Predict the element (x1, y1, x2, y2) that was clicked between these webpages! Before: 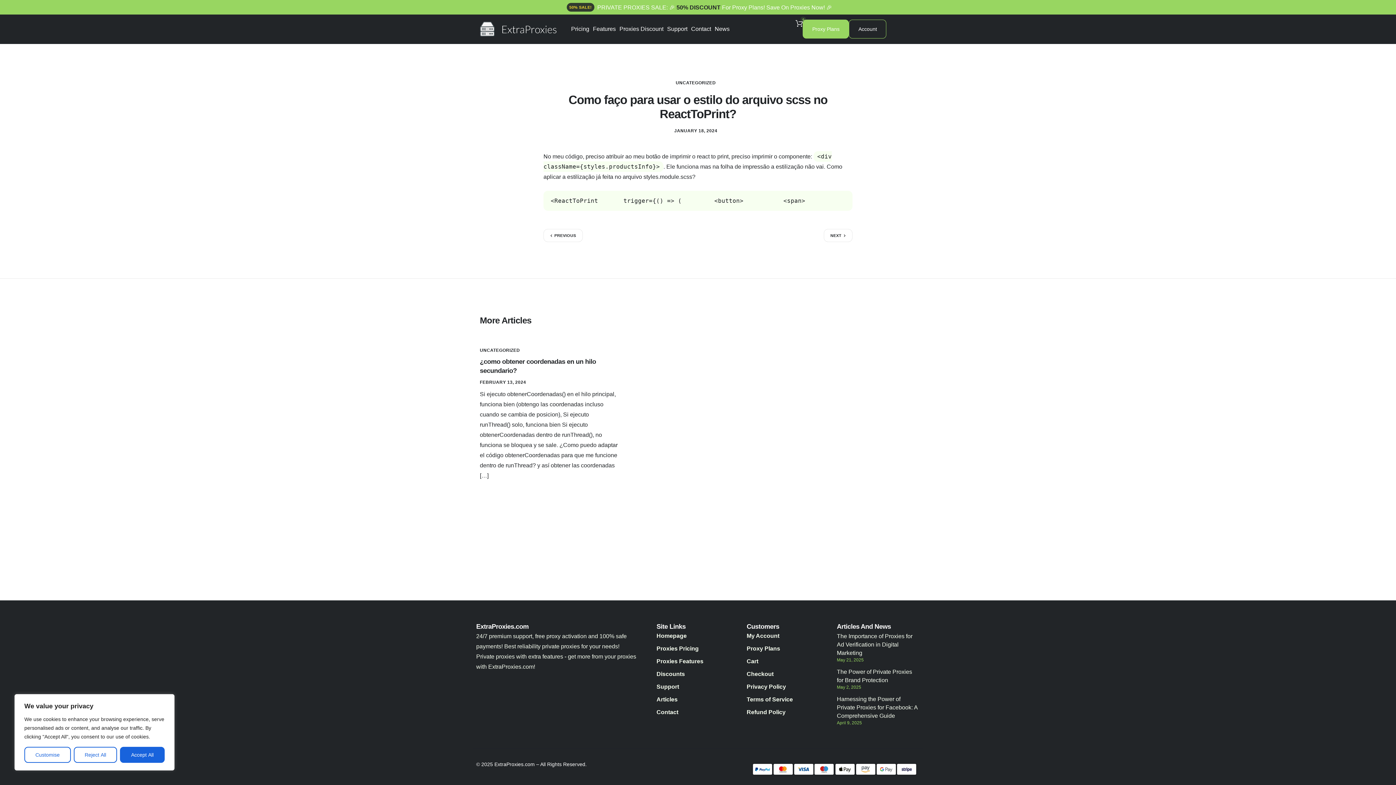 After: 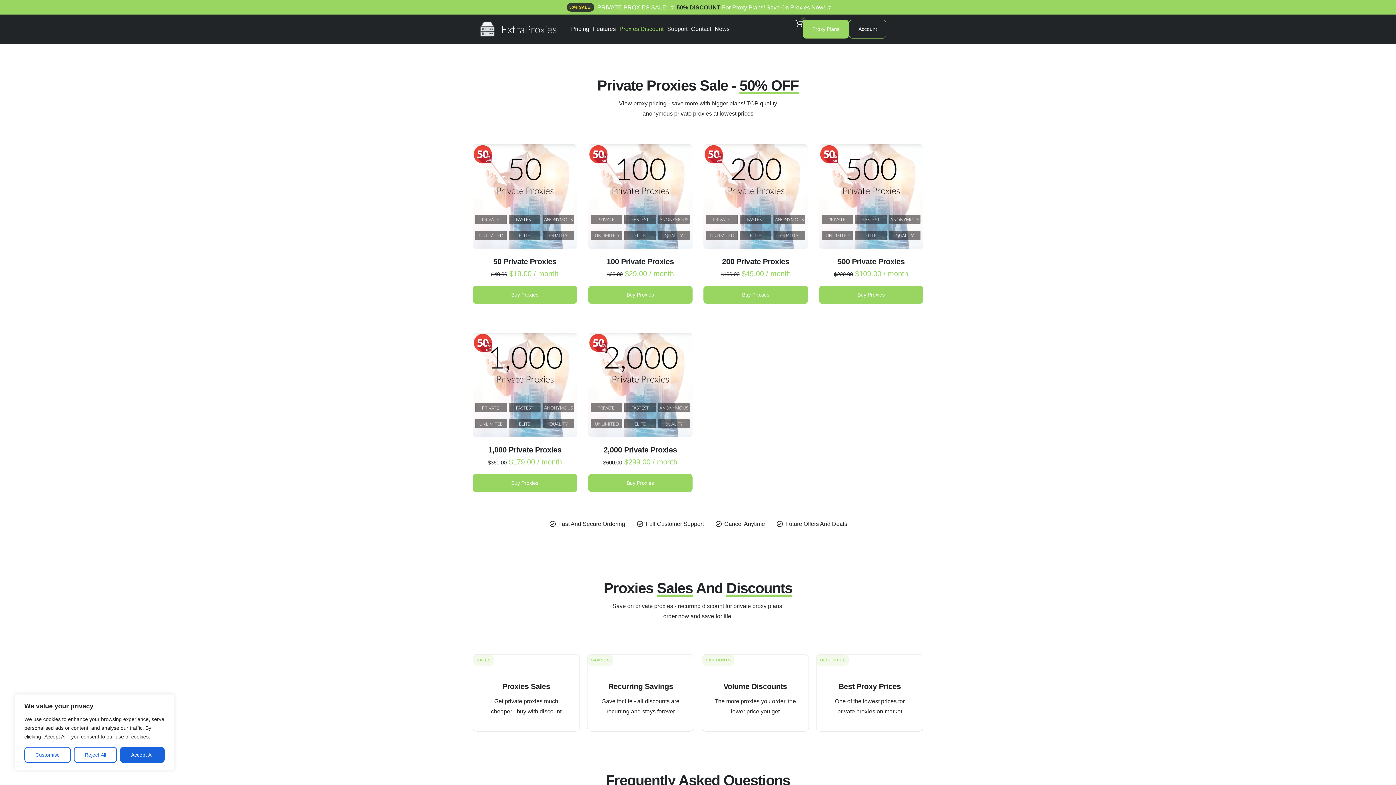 Action: label: Proxies Discount bbox: (619, 26, 663, 32)